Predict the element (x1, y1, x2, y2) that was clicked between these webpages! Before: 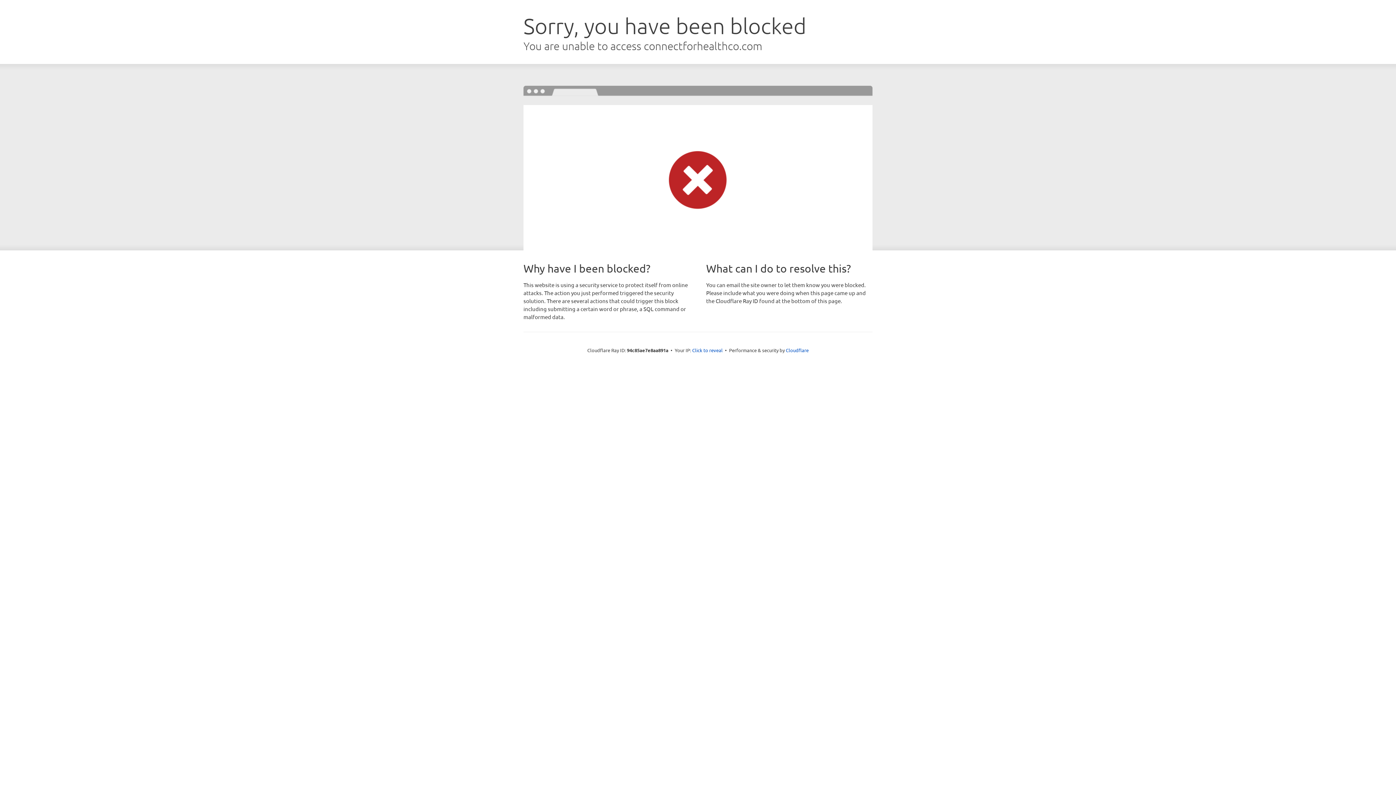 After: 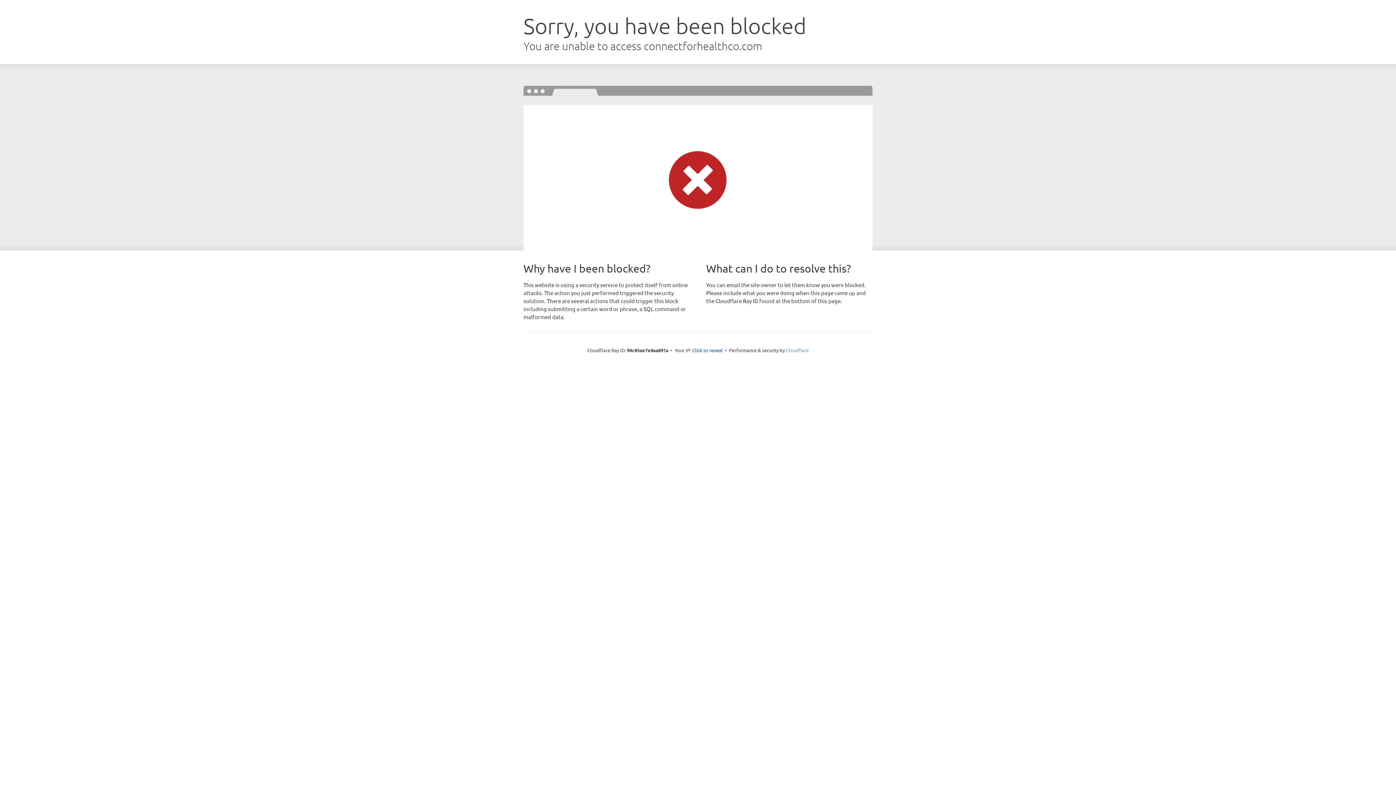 Action: bbox: (786, 347, 808, 353) label: Cloudflare